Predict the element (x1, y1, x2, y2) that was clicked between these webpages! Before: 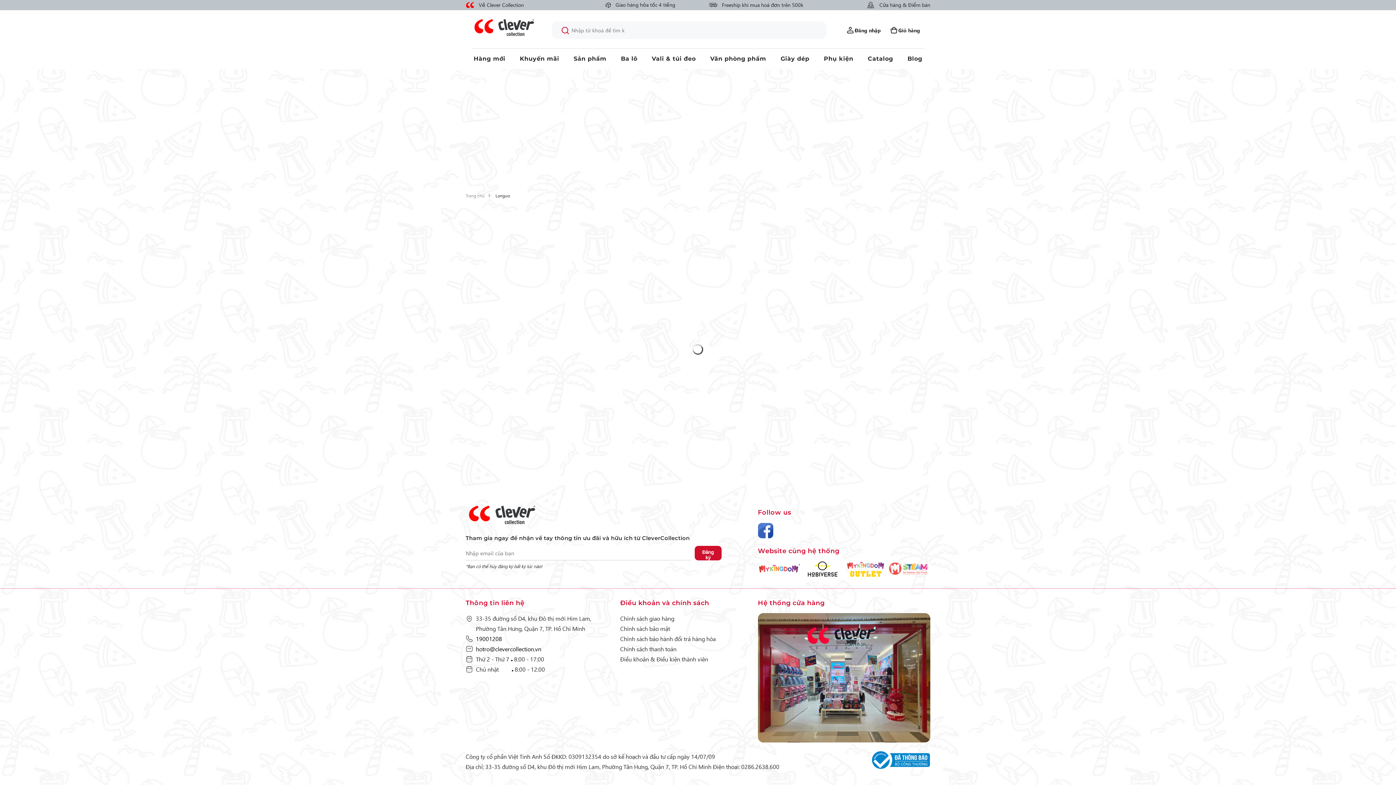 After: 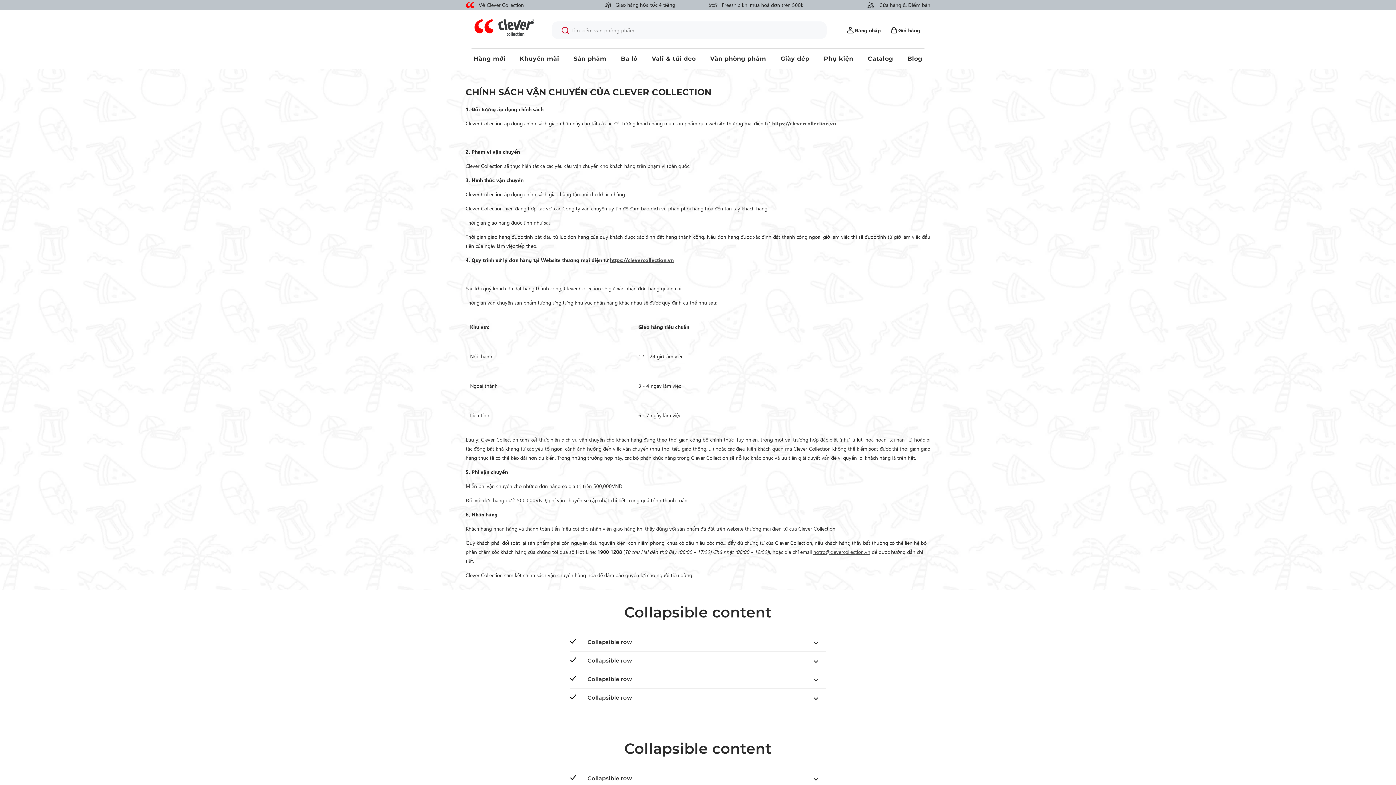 Action: bbox: (620, 613, 721, 623) label: Chính sách giao hàng